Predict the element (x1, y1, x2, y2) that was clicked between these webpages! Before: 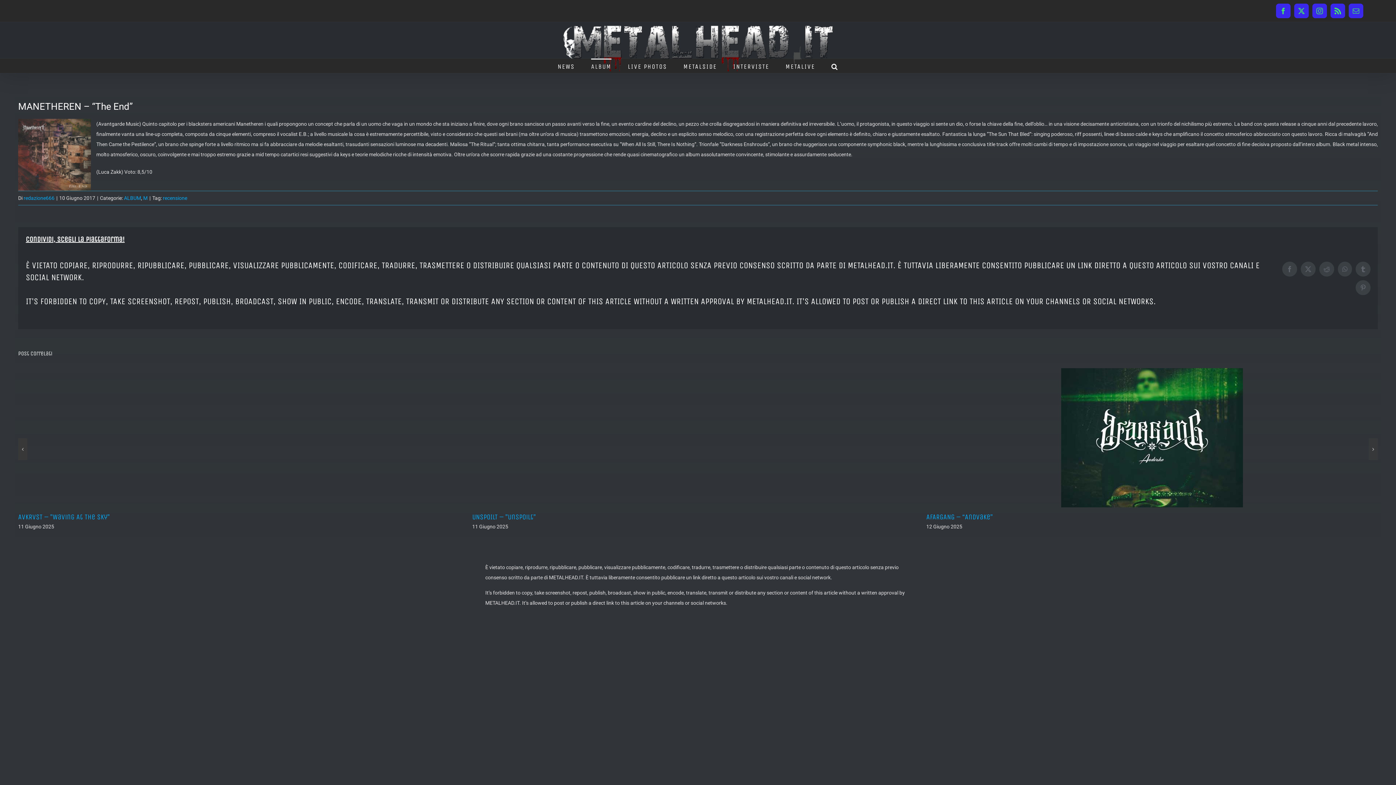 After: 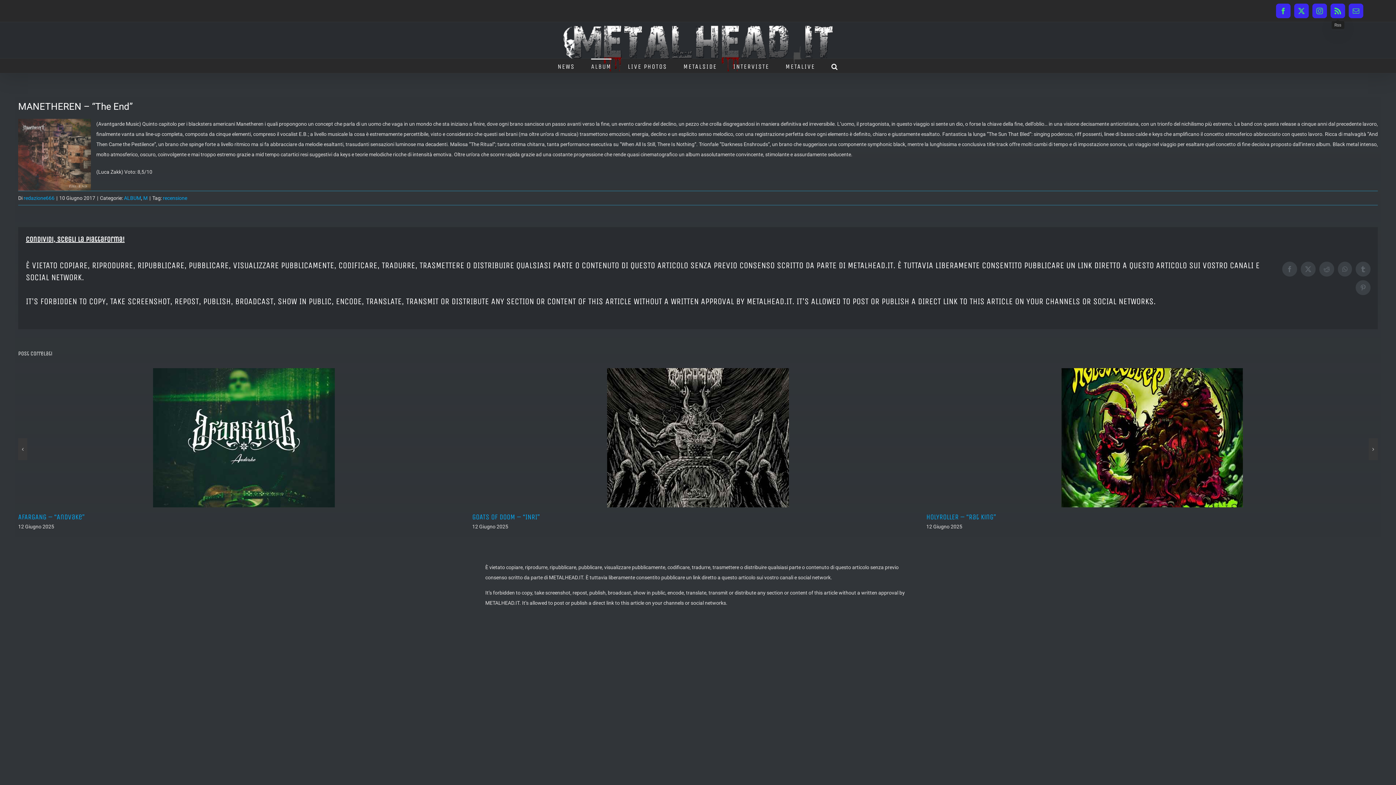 Action: label: Rss bbox: (1330, 3, 1345, 18)